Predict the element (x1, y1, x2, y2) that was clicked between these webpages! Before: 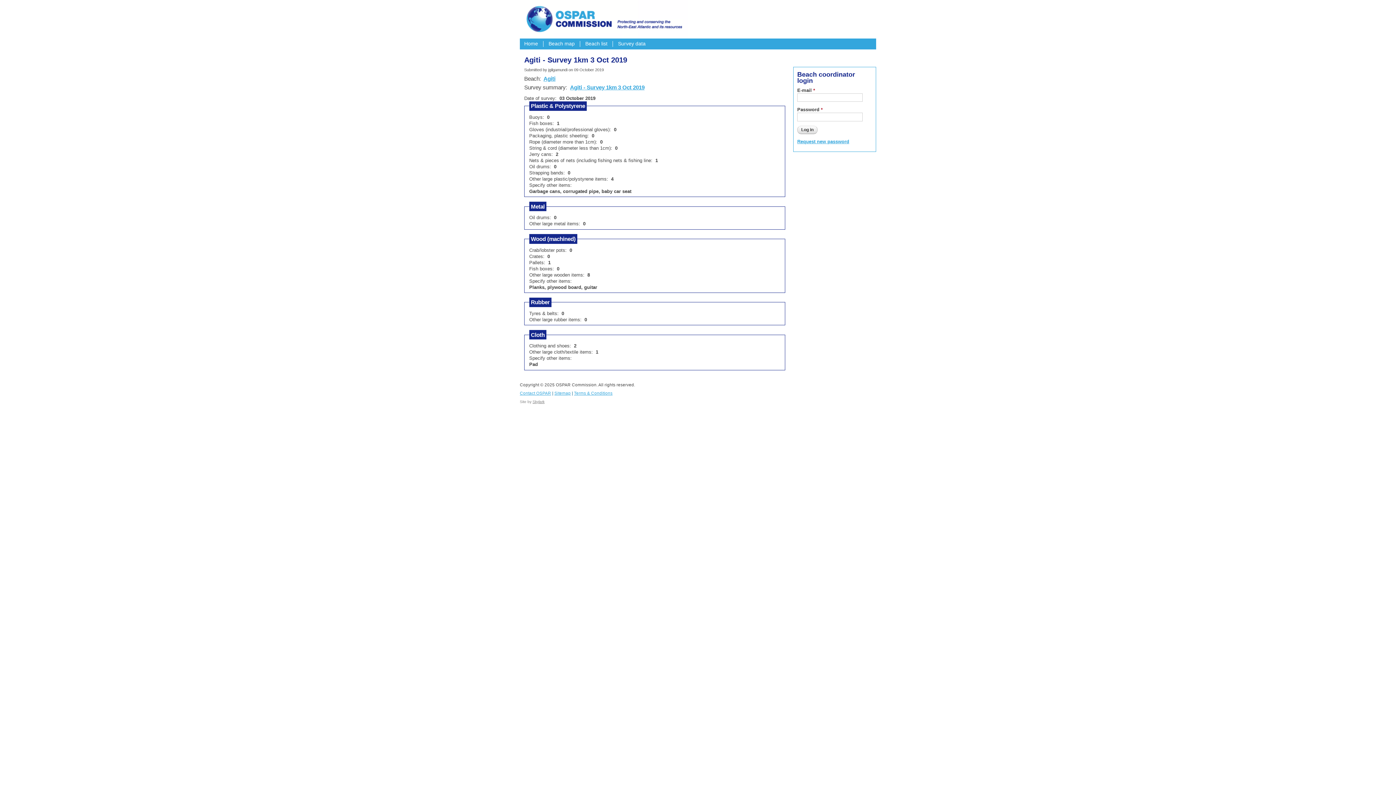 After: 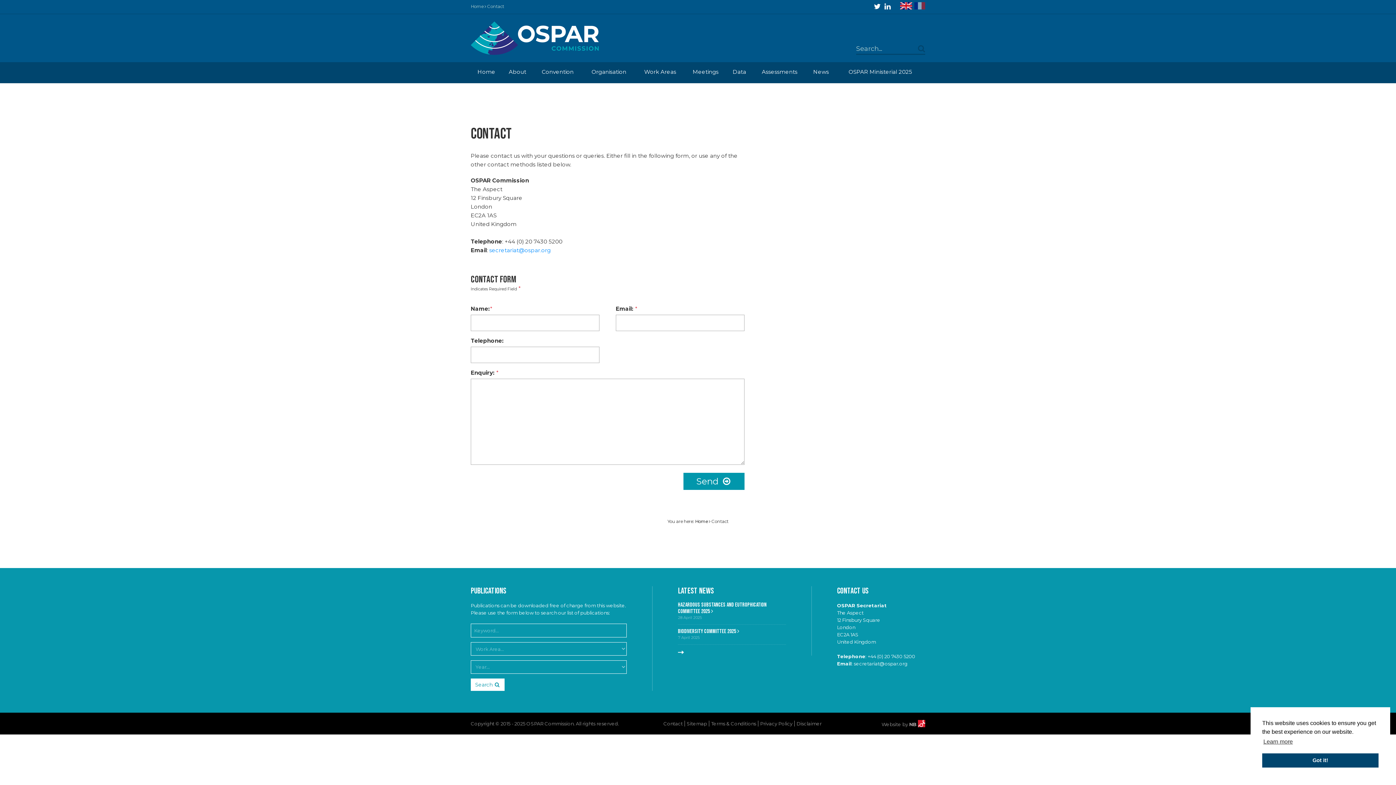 Action: label: Contact OSPAR bbox: (520, 391, 551, 395)